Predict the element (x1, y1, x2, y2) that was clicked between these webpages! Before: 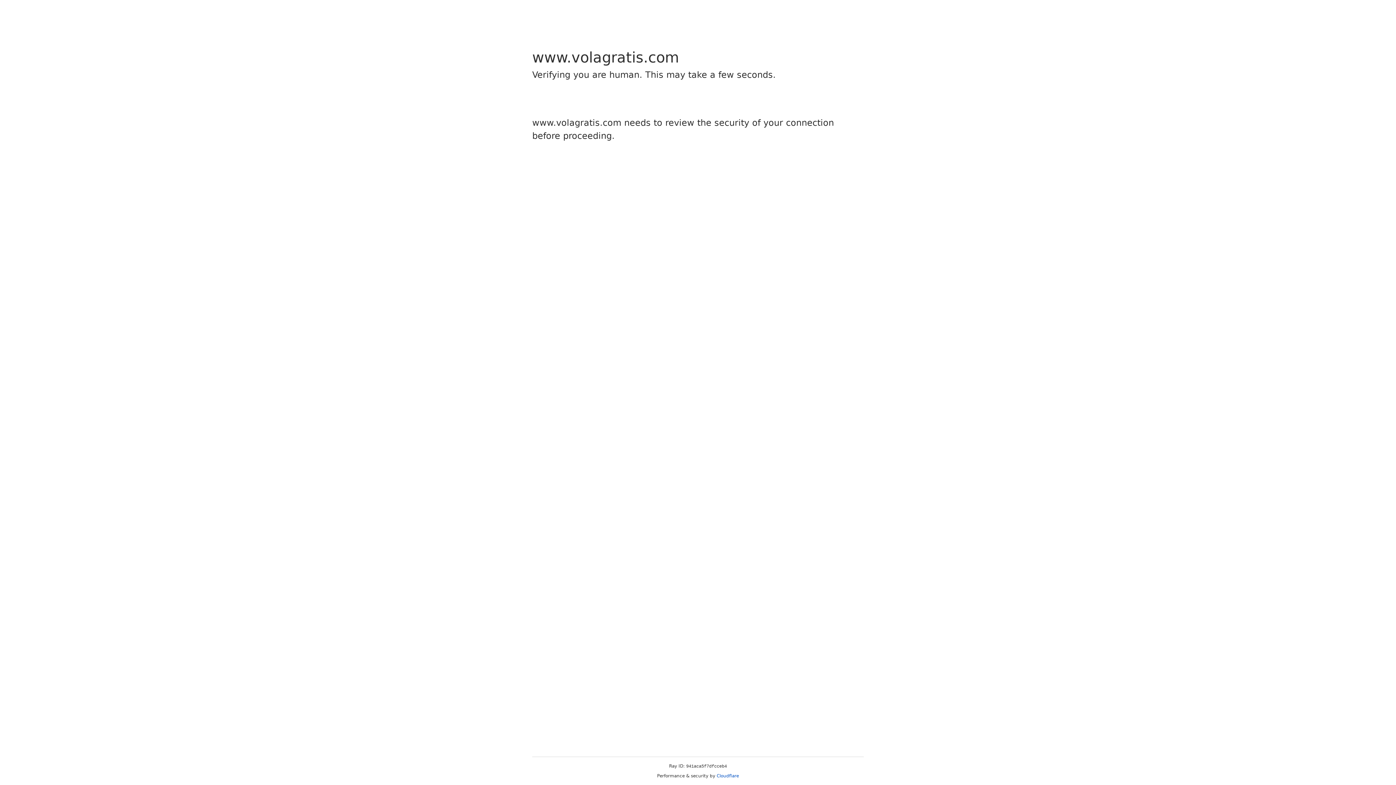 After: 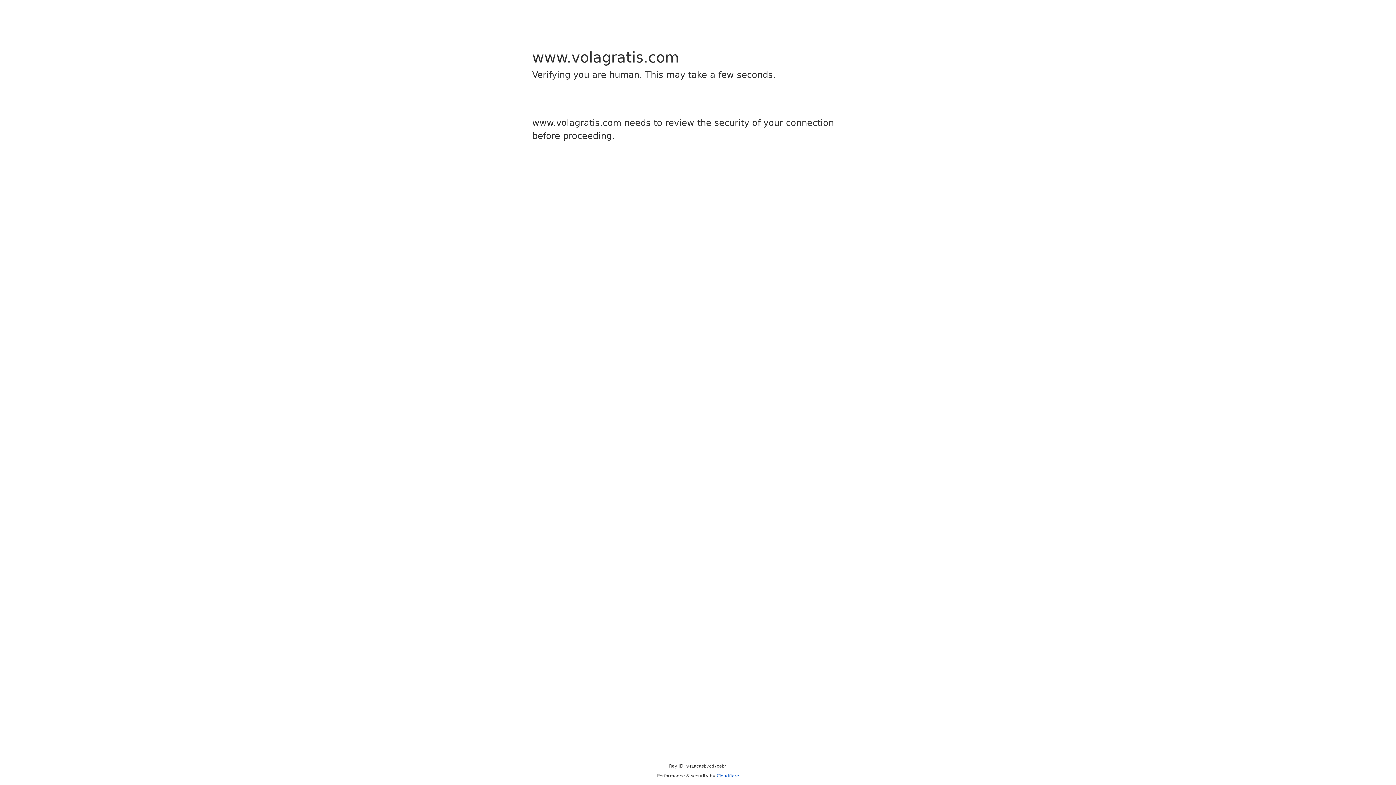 Action: label: Cloudflare bbox: (716, 773, 739, 778)